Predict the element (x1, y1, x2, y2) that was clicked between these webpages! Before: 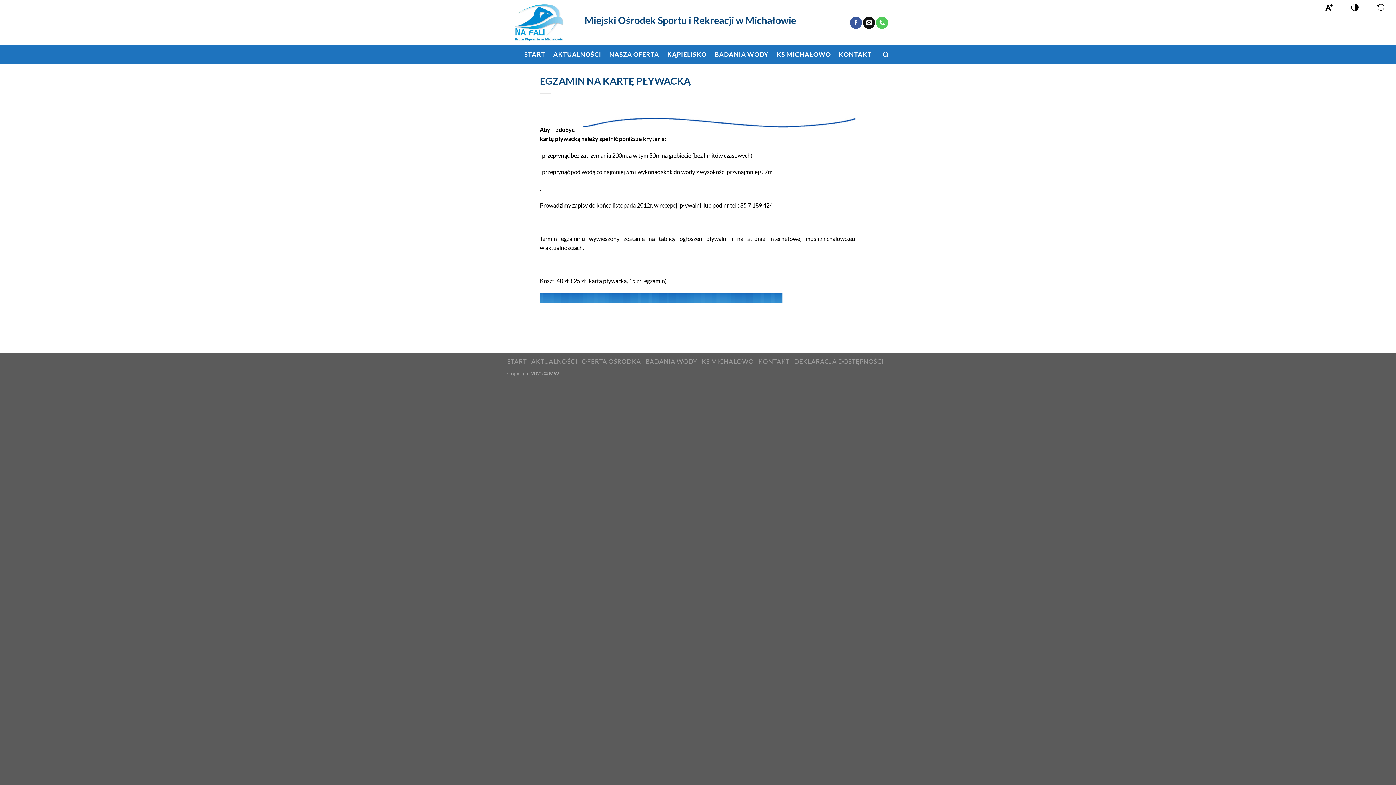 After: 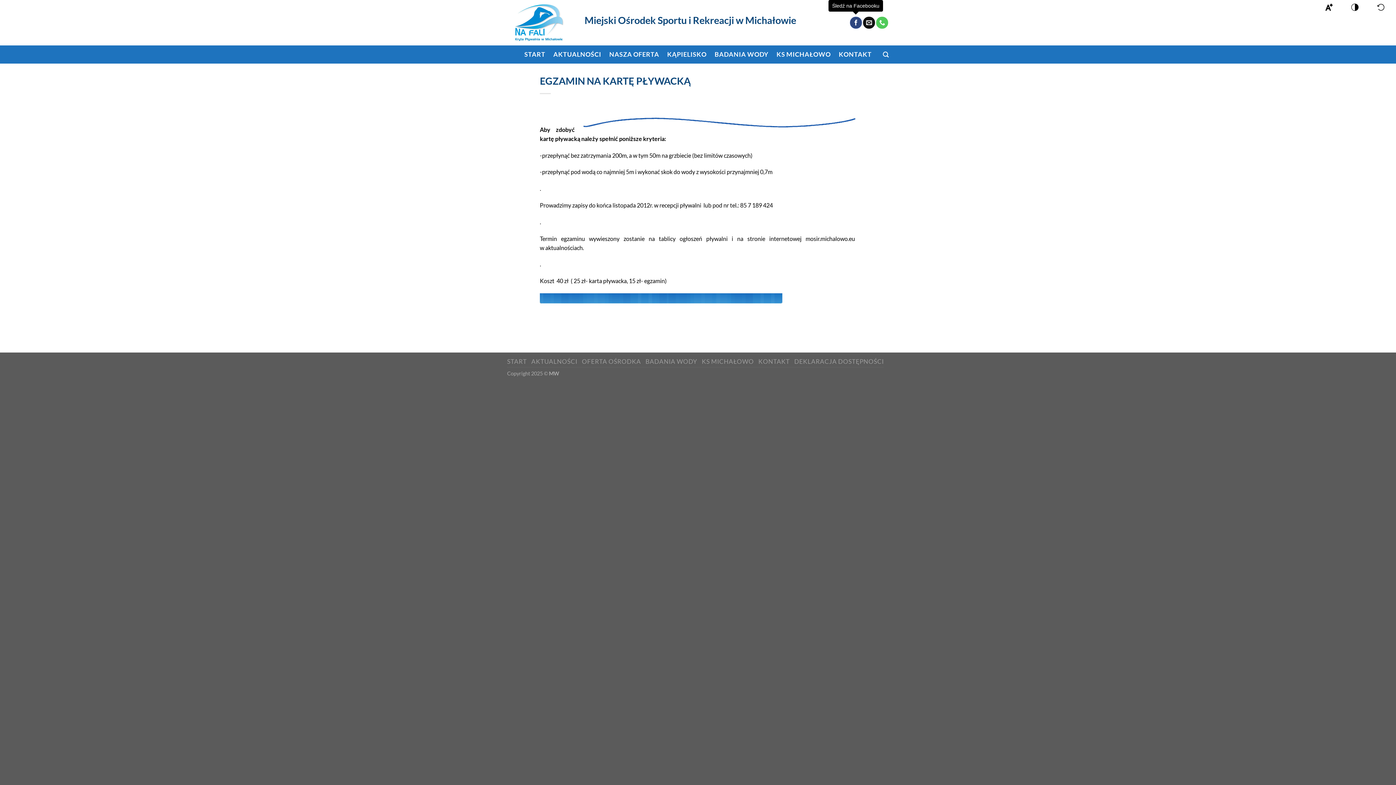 Action: label:  Śledź na Facebooku bbox: (850, 16, 862, 28)